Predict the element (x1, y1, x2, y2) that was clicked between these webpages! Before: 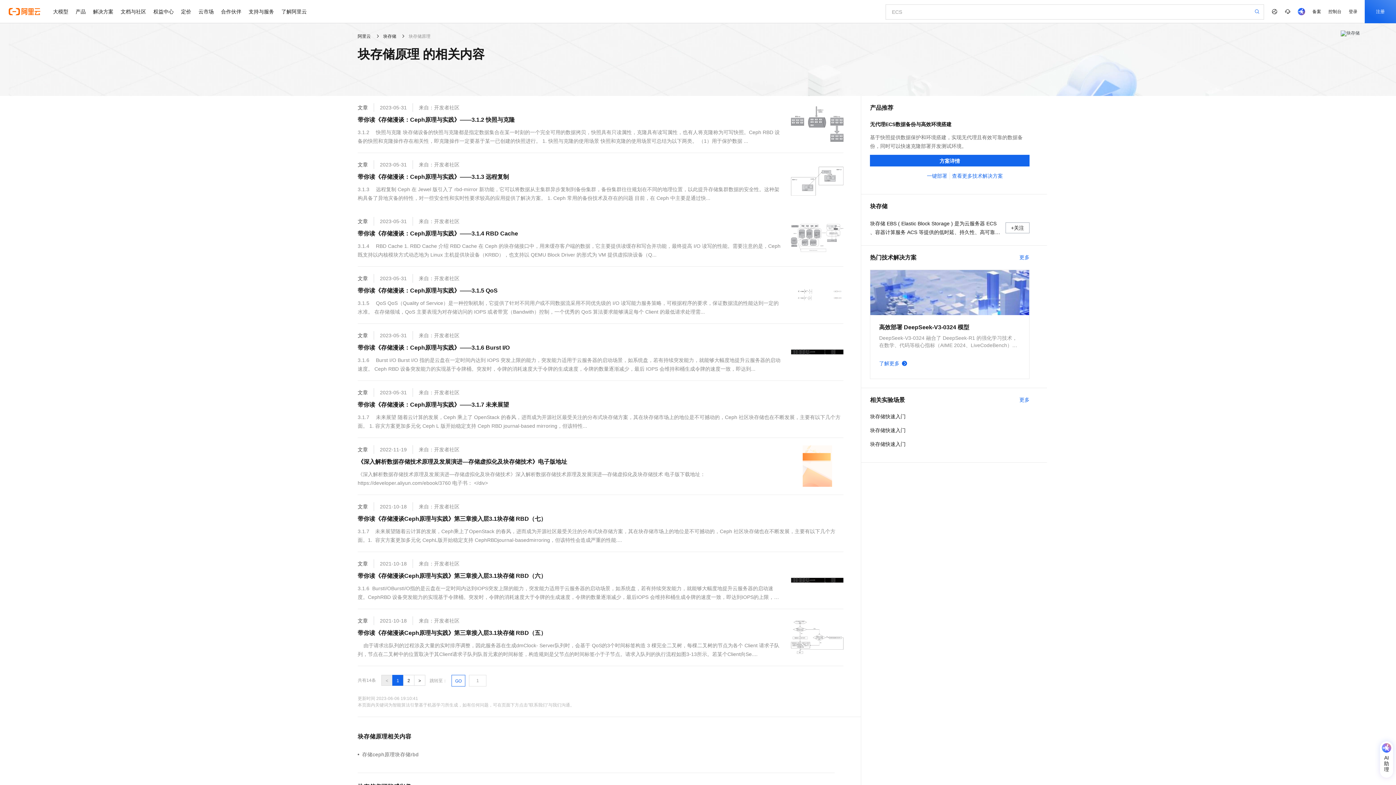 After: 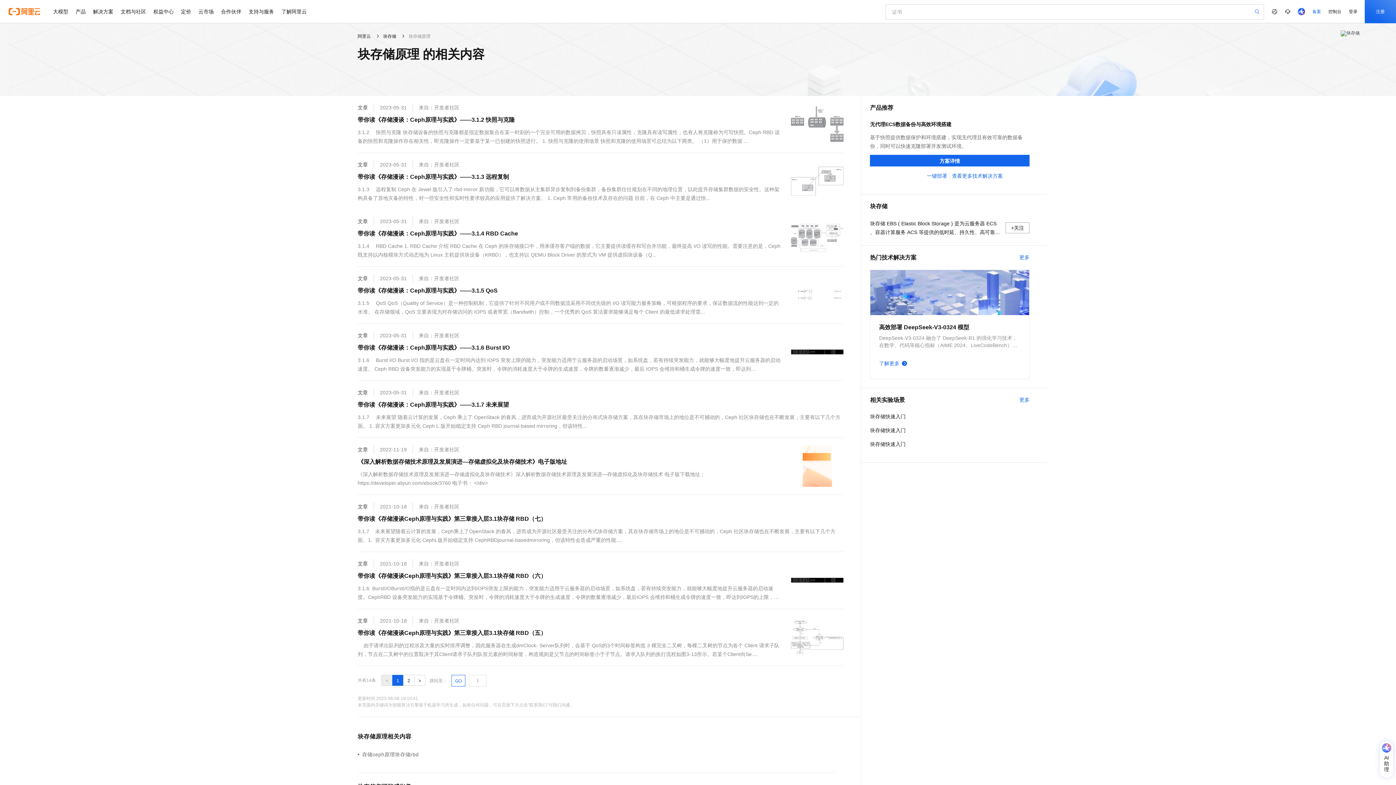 Action: bbox: (1309, 0, 1325, 23) label: 备案